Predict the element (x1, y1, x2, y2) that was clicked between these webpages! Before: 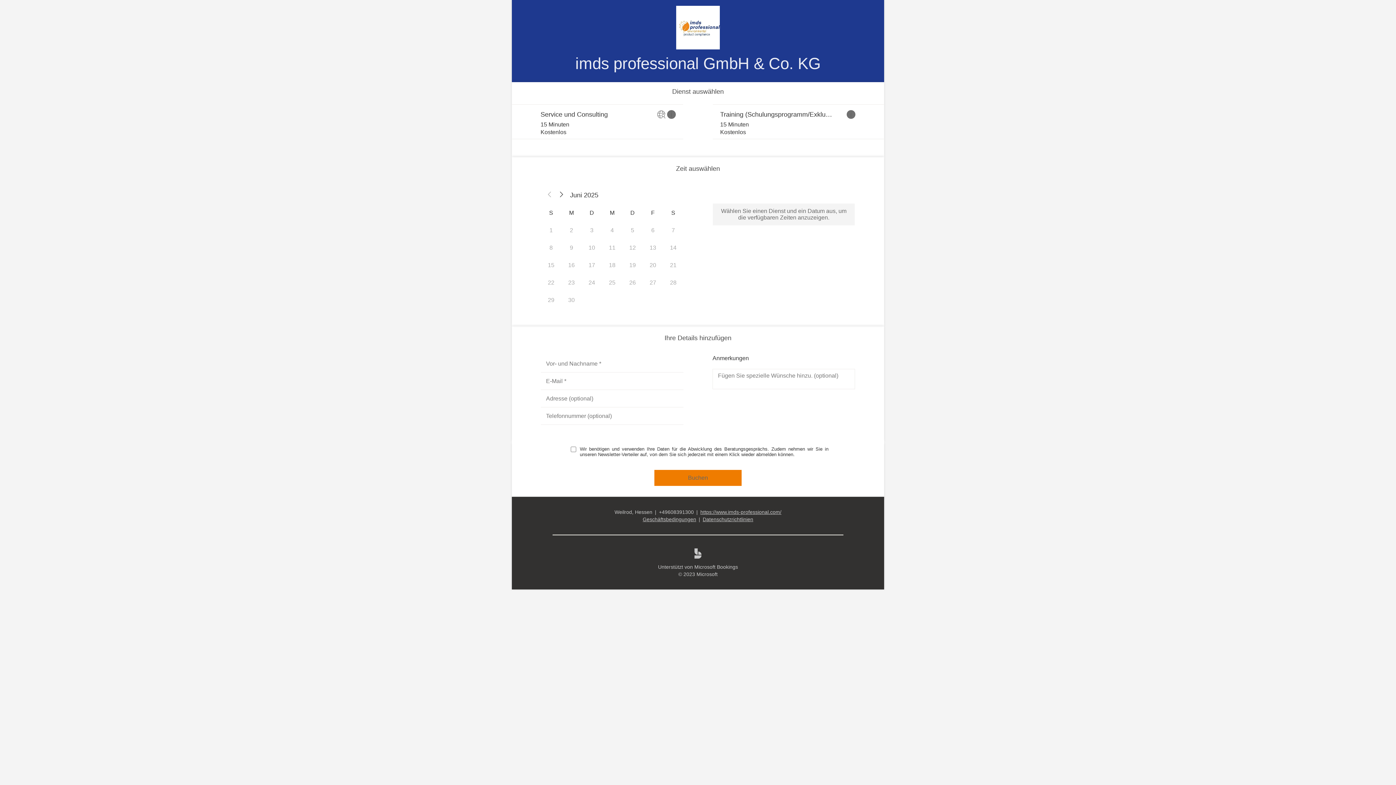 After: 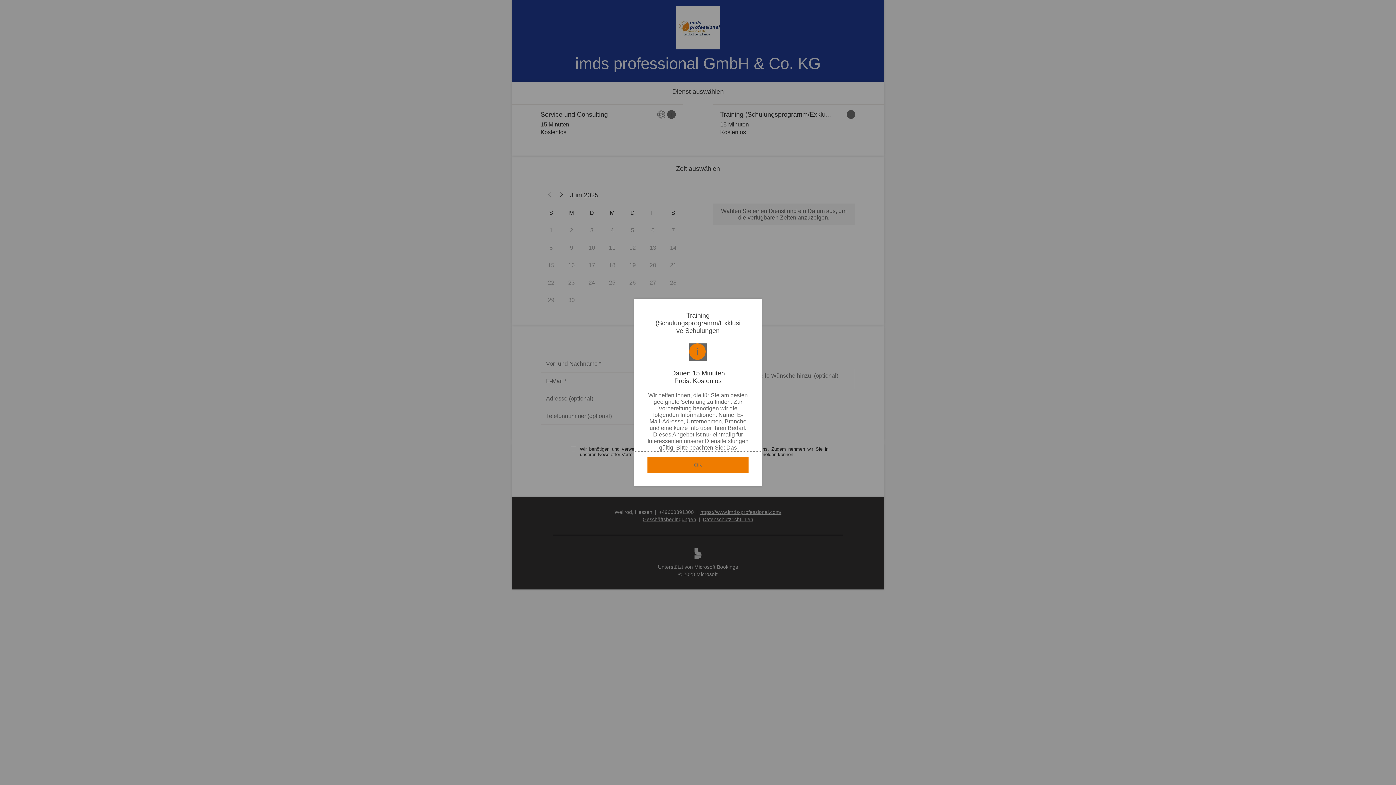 Action: label: Dienstdetails für \"Training (Schulungsprogramm/Exklusive Schulungen\" anzeigen bbox: (846, 110, 855, 118)